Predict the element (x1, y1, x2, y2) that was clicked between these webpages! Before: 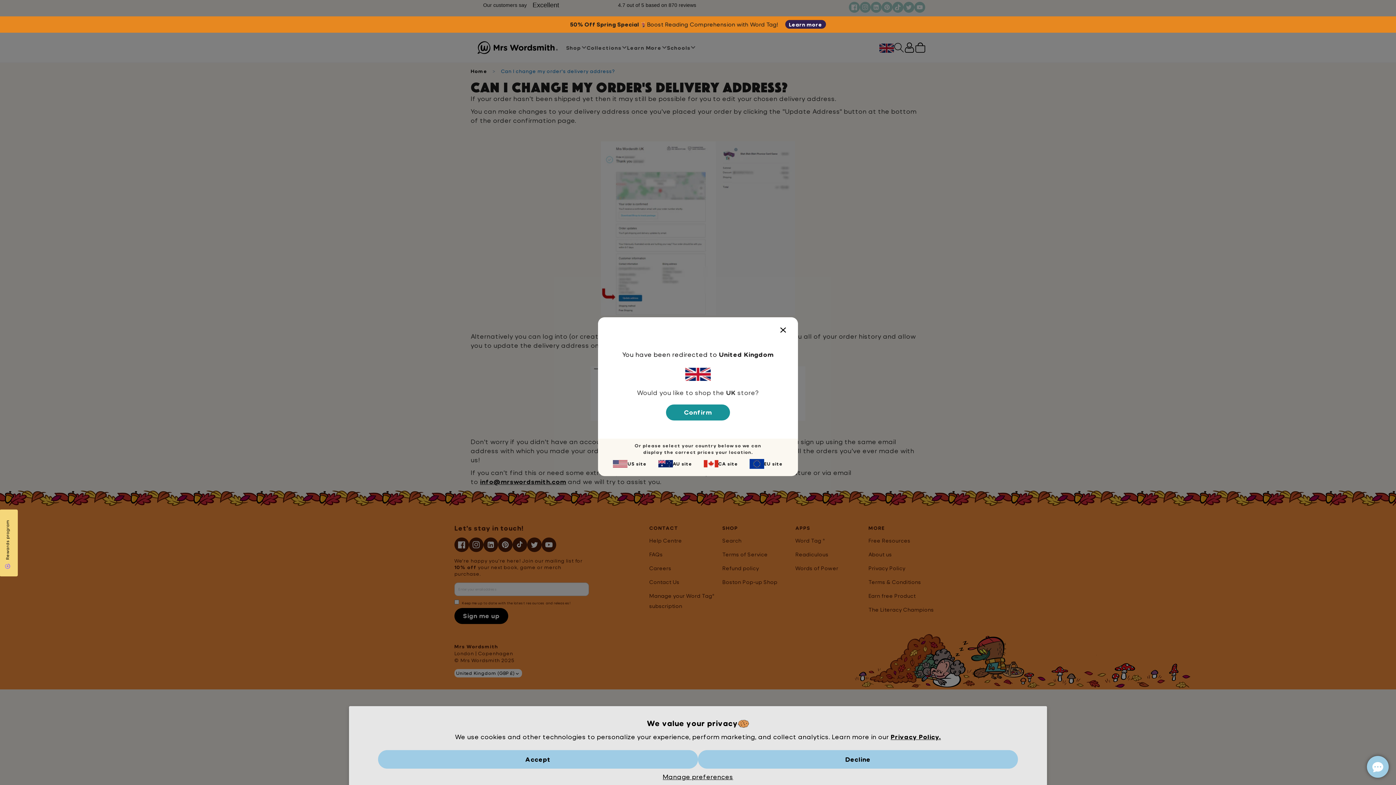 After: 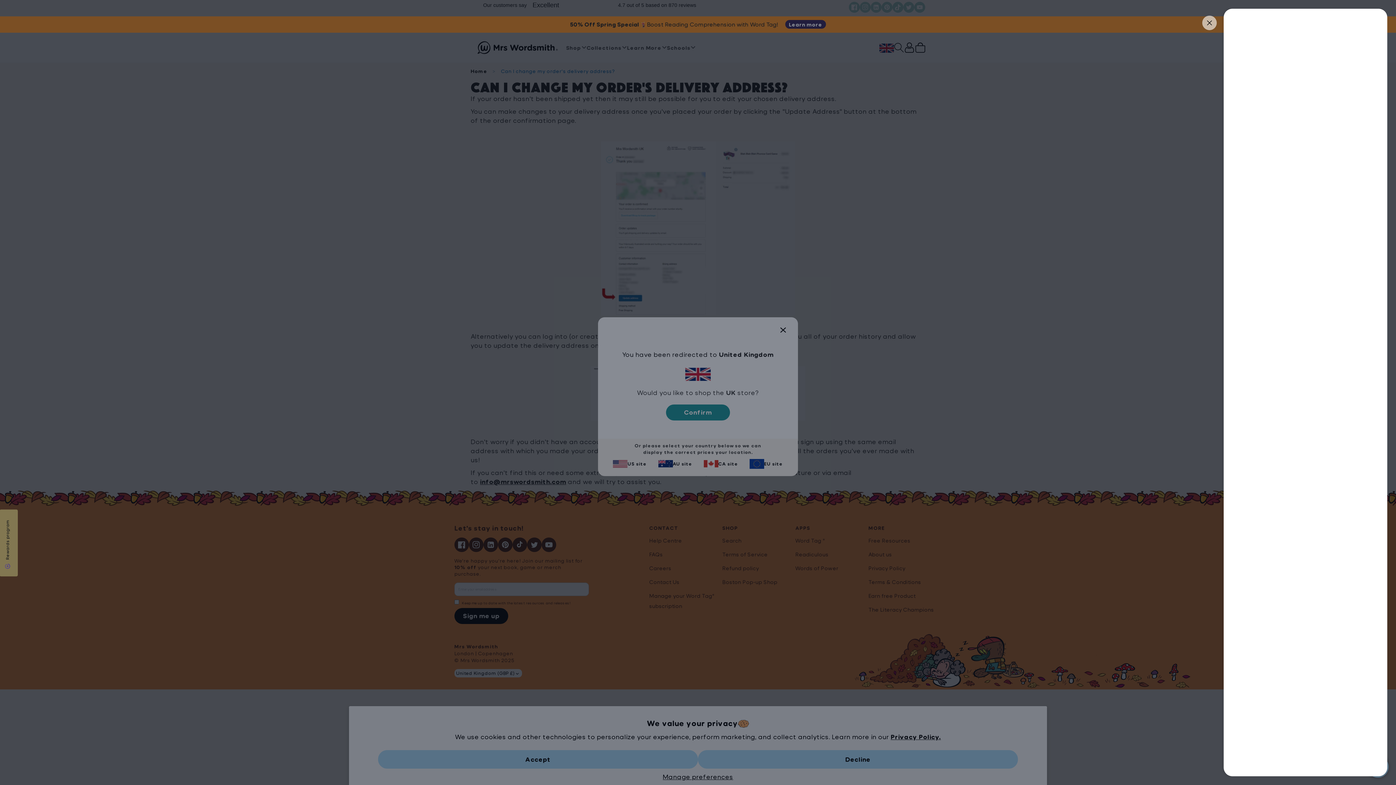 Action: label: Rewards program bbox: (2, 511, 12, 573)